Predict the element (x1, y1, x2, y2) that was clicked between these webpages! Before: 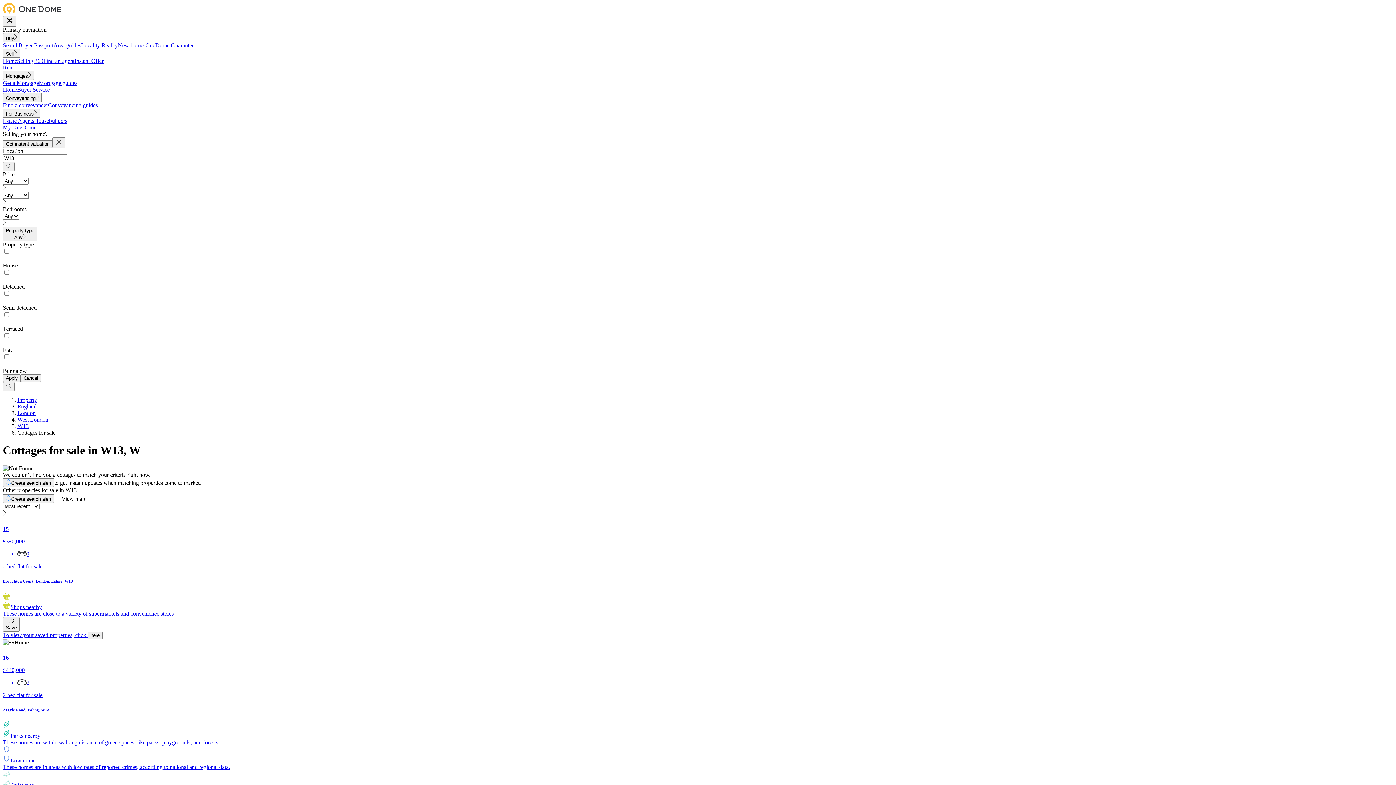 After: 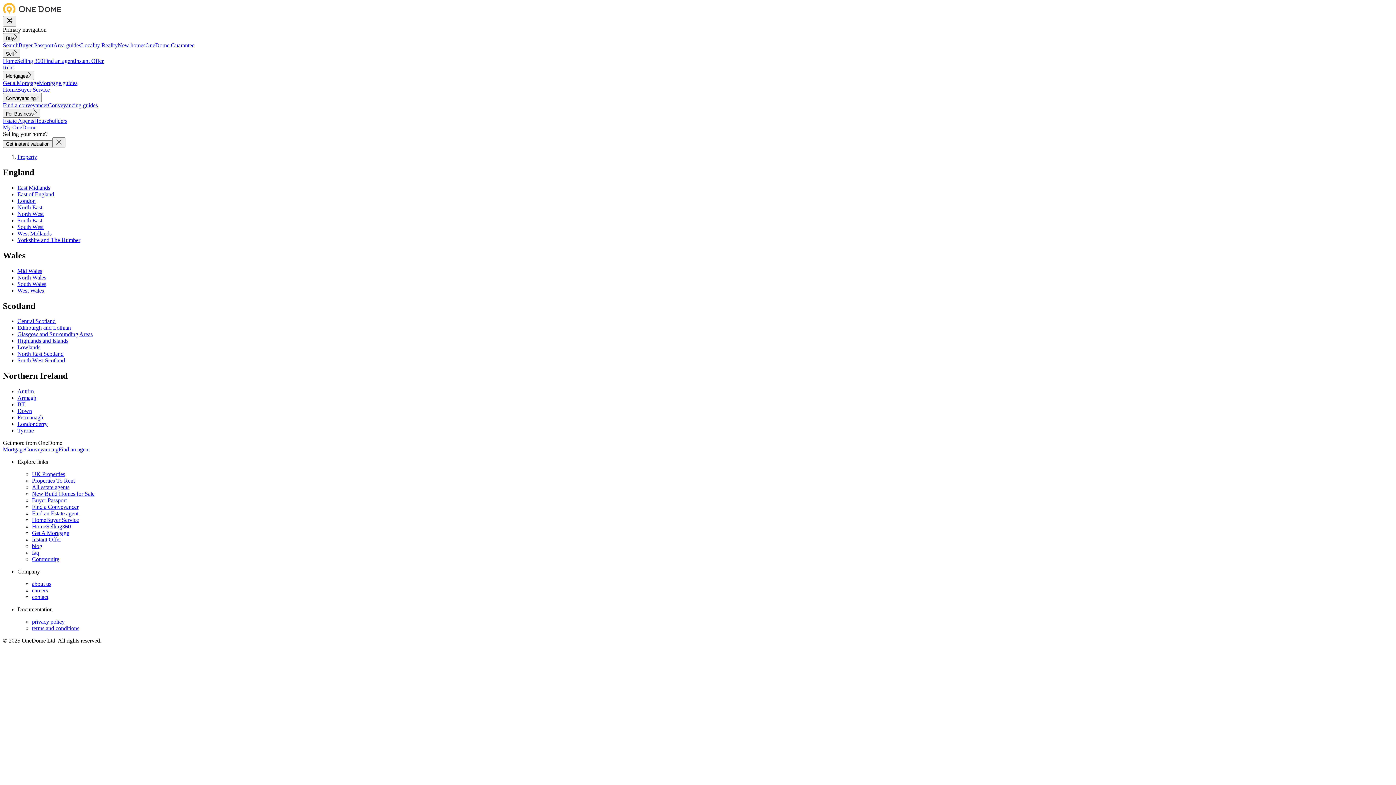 Action: bbox: (17, 397, 37, 403) label: Property